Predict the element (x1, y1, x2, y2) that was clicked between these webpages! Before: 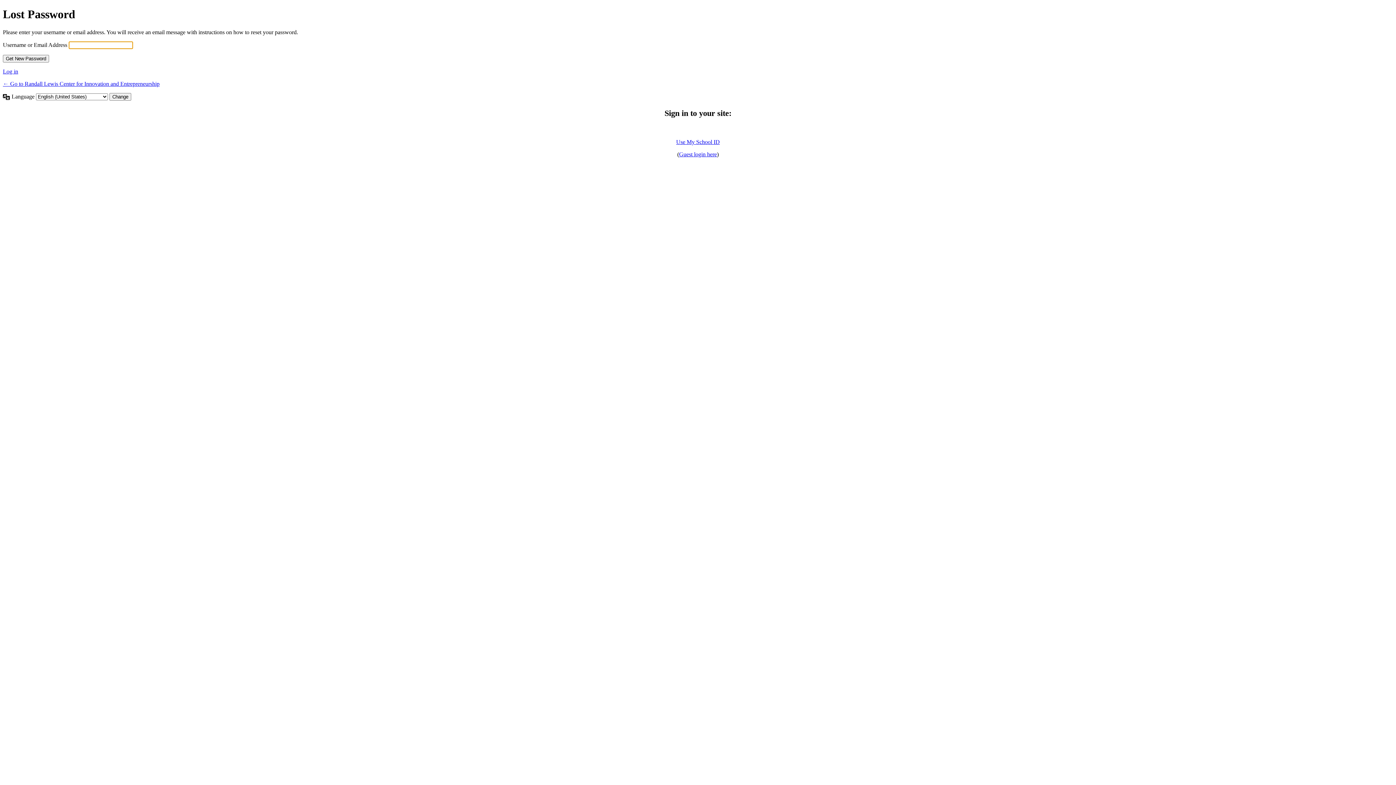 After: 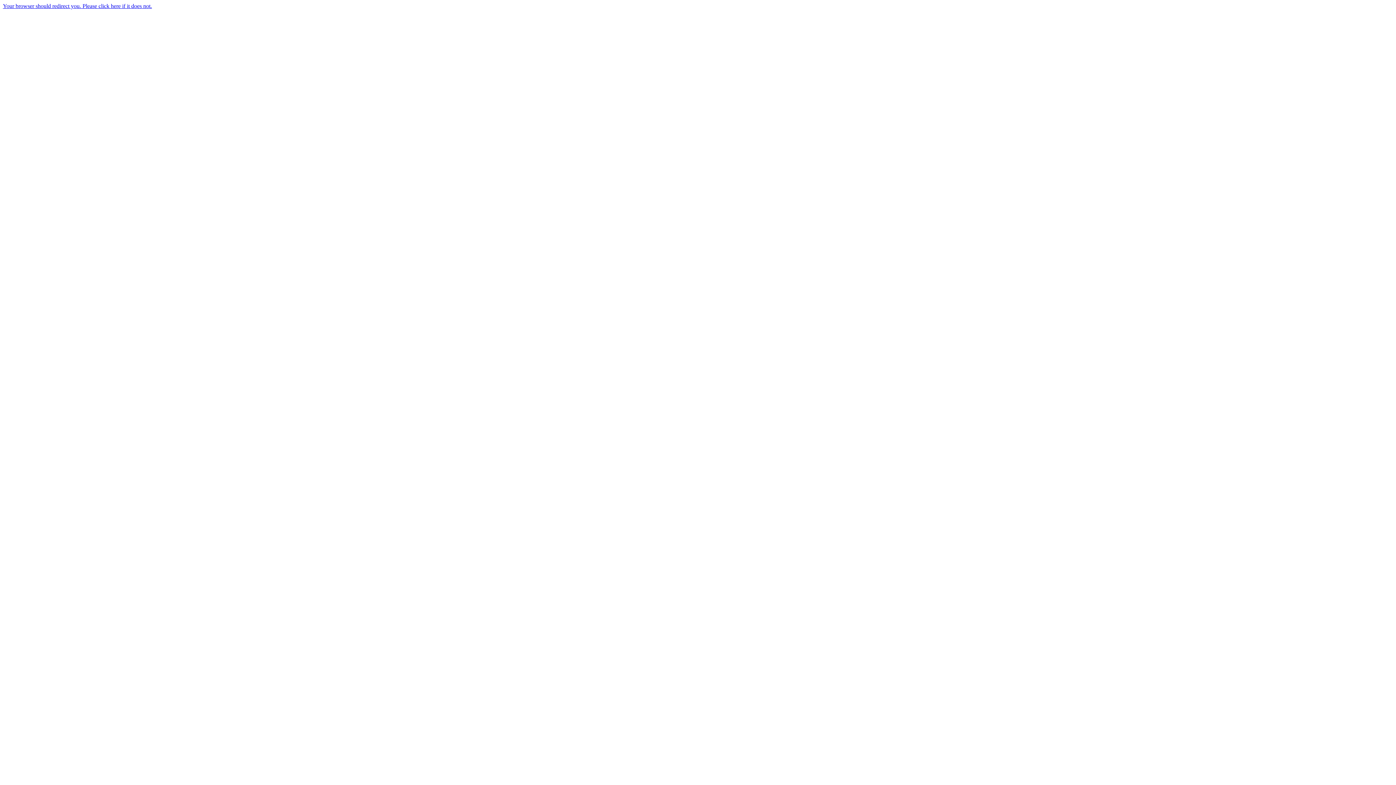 Action: label: Use My School ID bbox: (676, 138, 720, 144)